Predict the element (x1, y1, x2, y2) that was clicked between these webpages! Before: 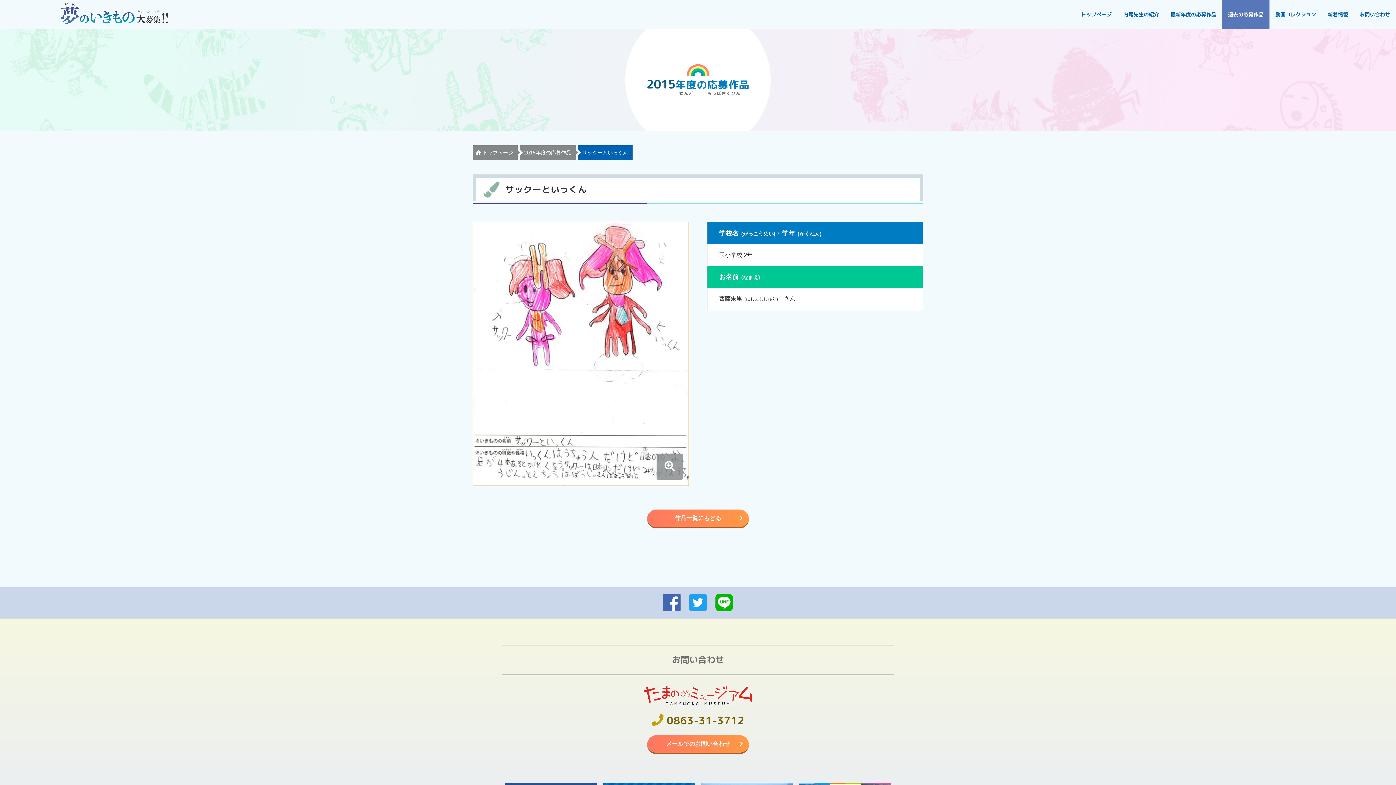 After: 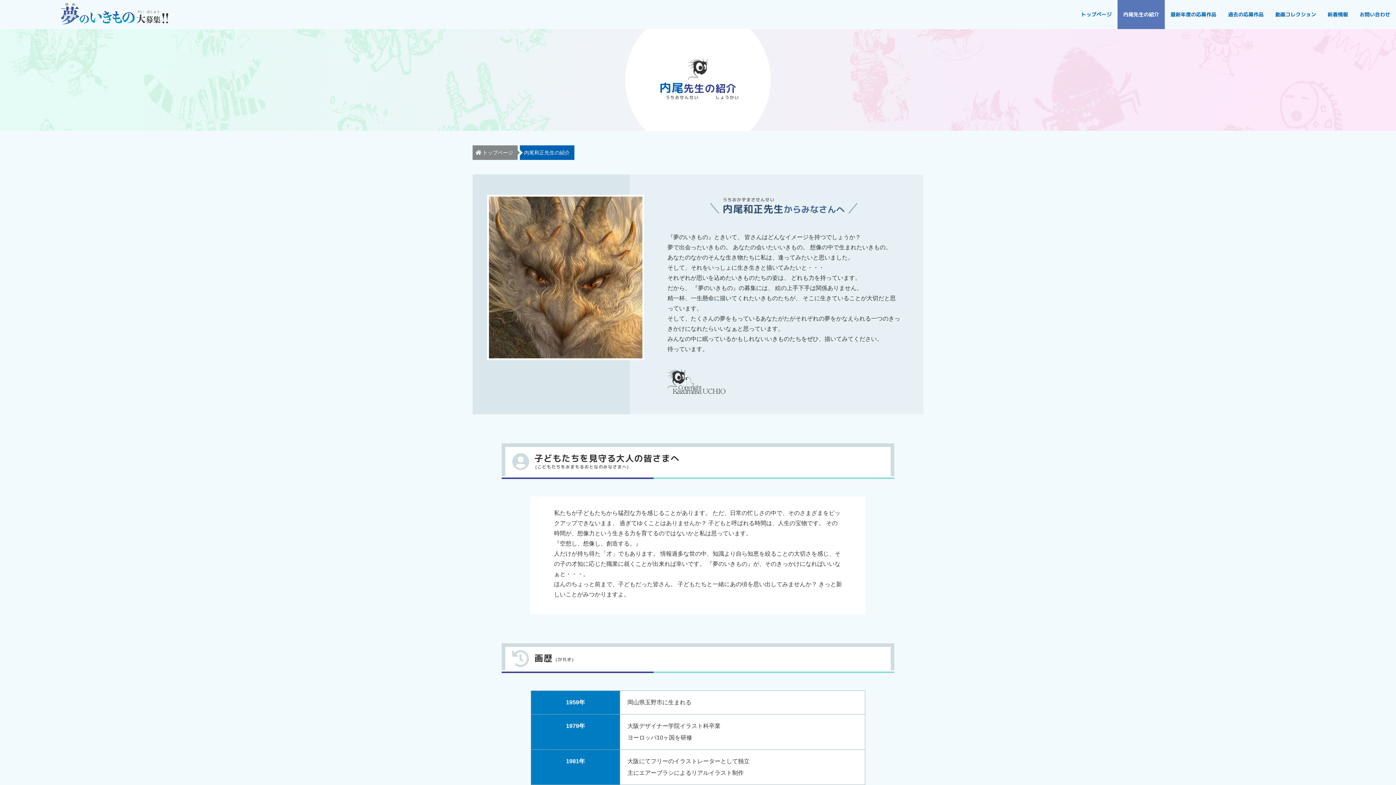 Action: label: 内尾先生の紹介 bbox: (1117, 0, 1165, 29)